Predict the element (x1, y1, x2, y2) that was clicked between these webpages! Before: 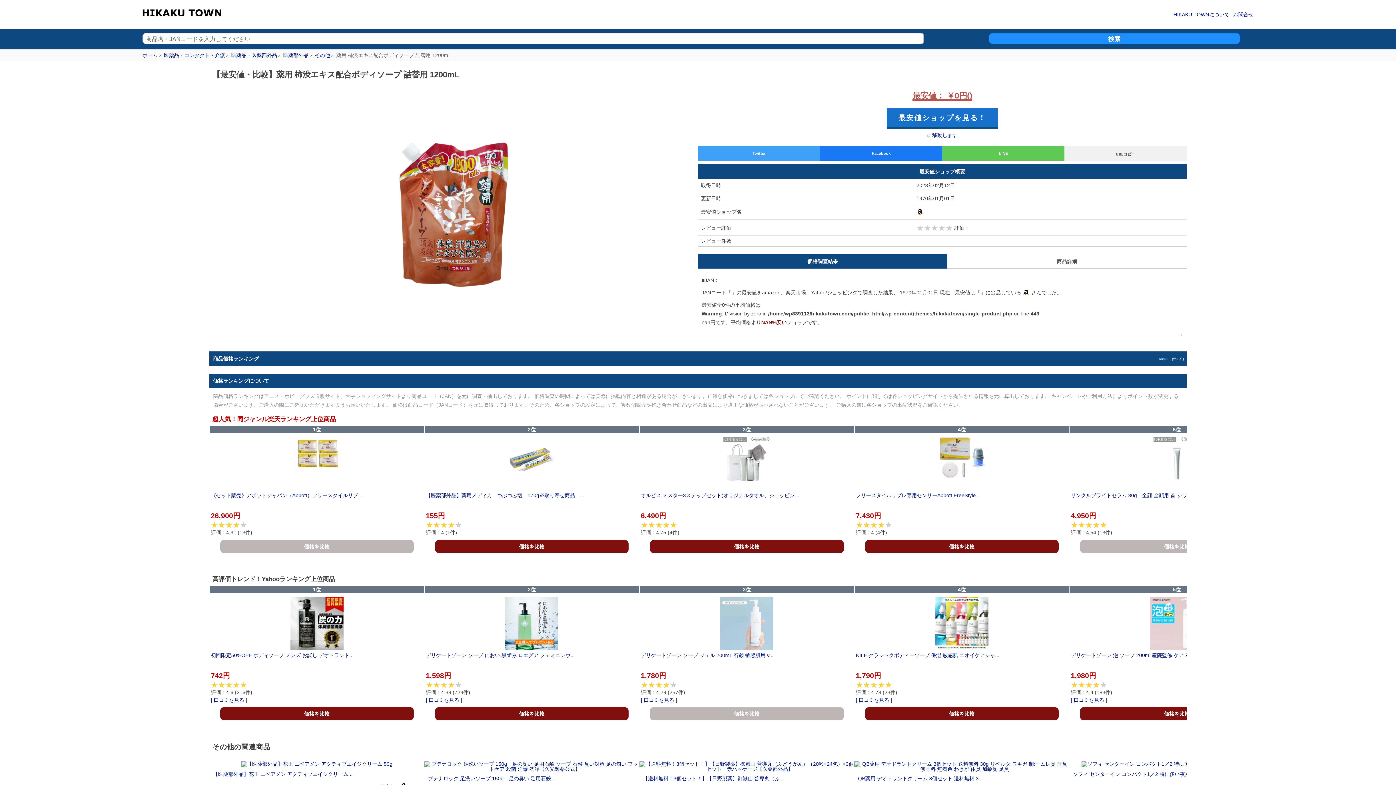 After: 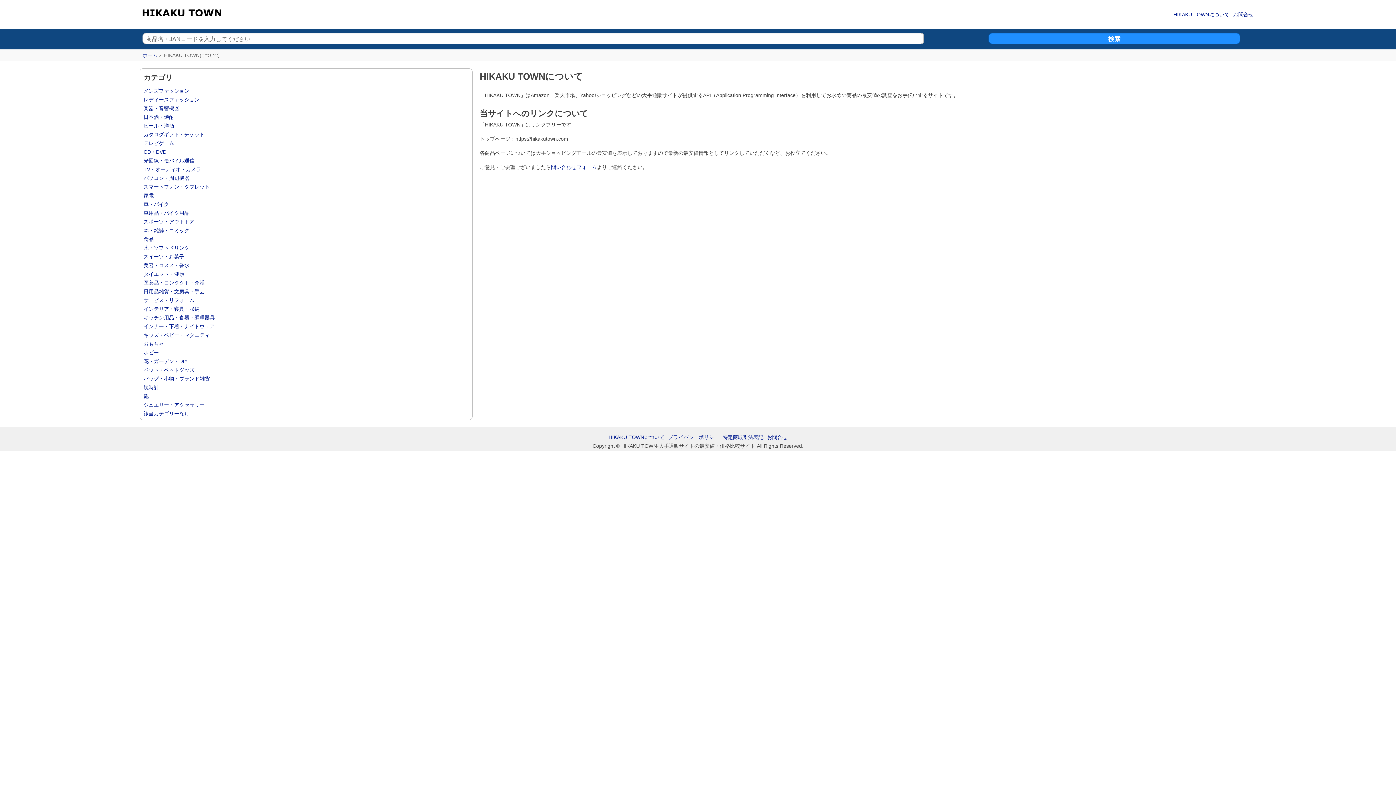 Action: bbox: (1173, 11, 1229, 17) label: HIKAKU TOWNについて